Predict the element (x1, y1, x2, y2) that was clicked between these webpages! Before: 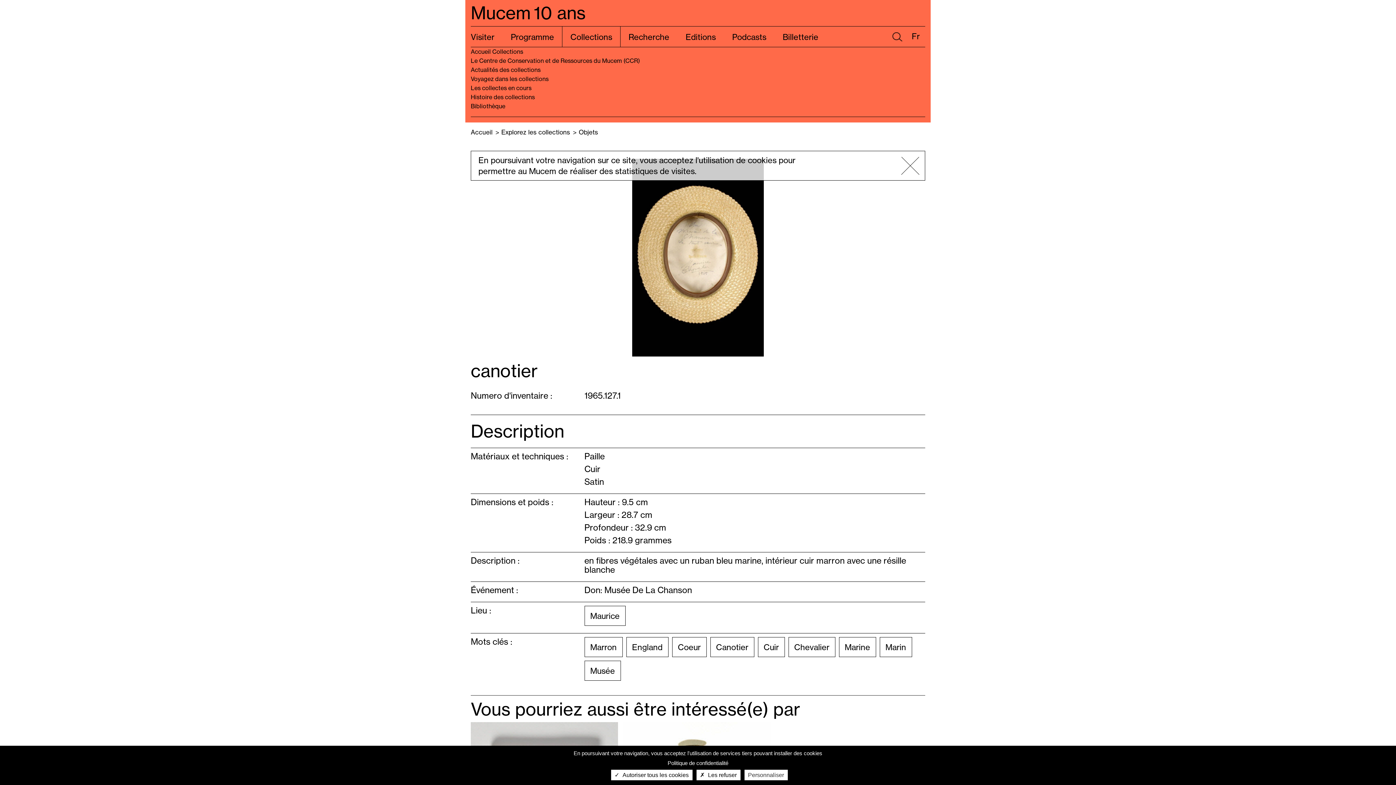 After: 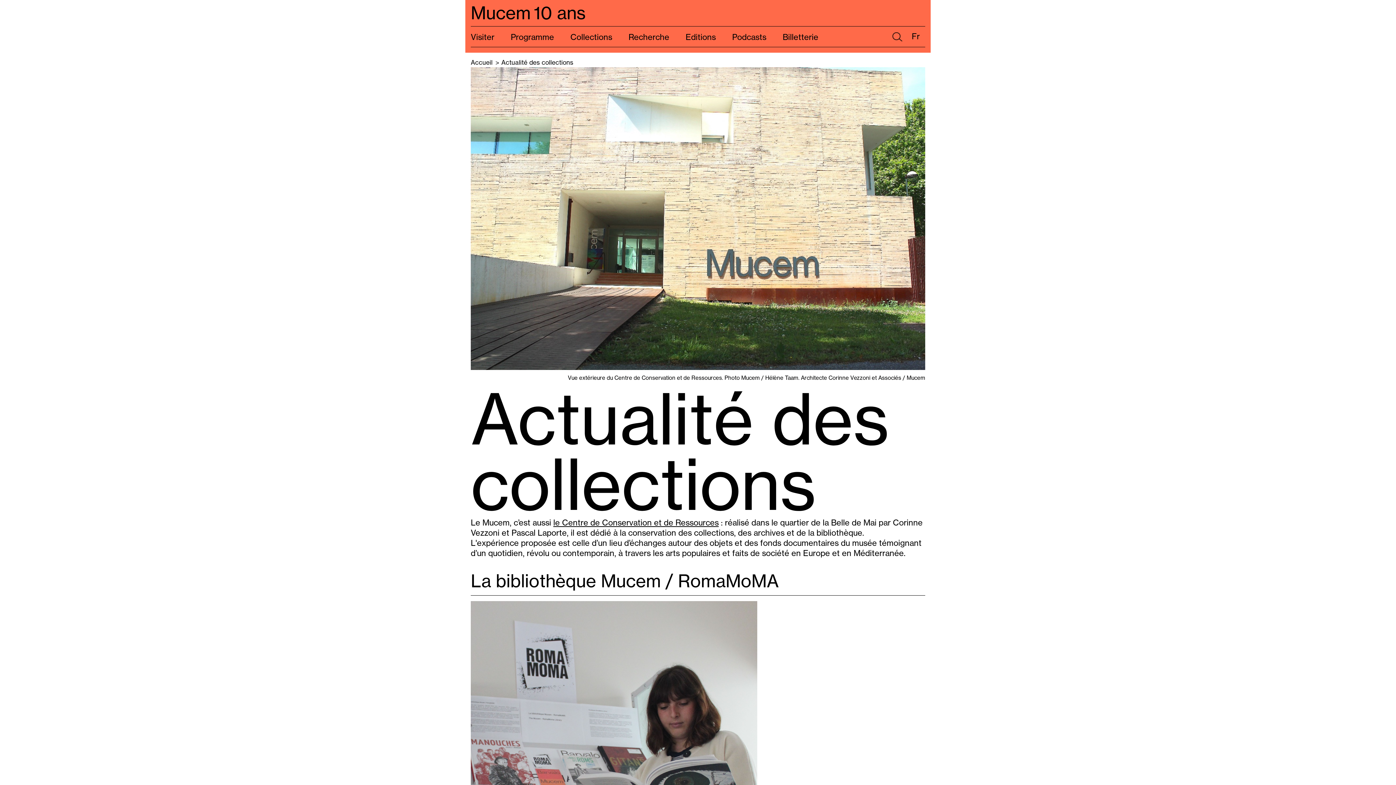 Action: bbox: (470, 66, 540, 73) label: Actualités des collections